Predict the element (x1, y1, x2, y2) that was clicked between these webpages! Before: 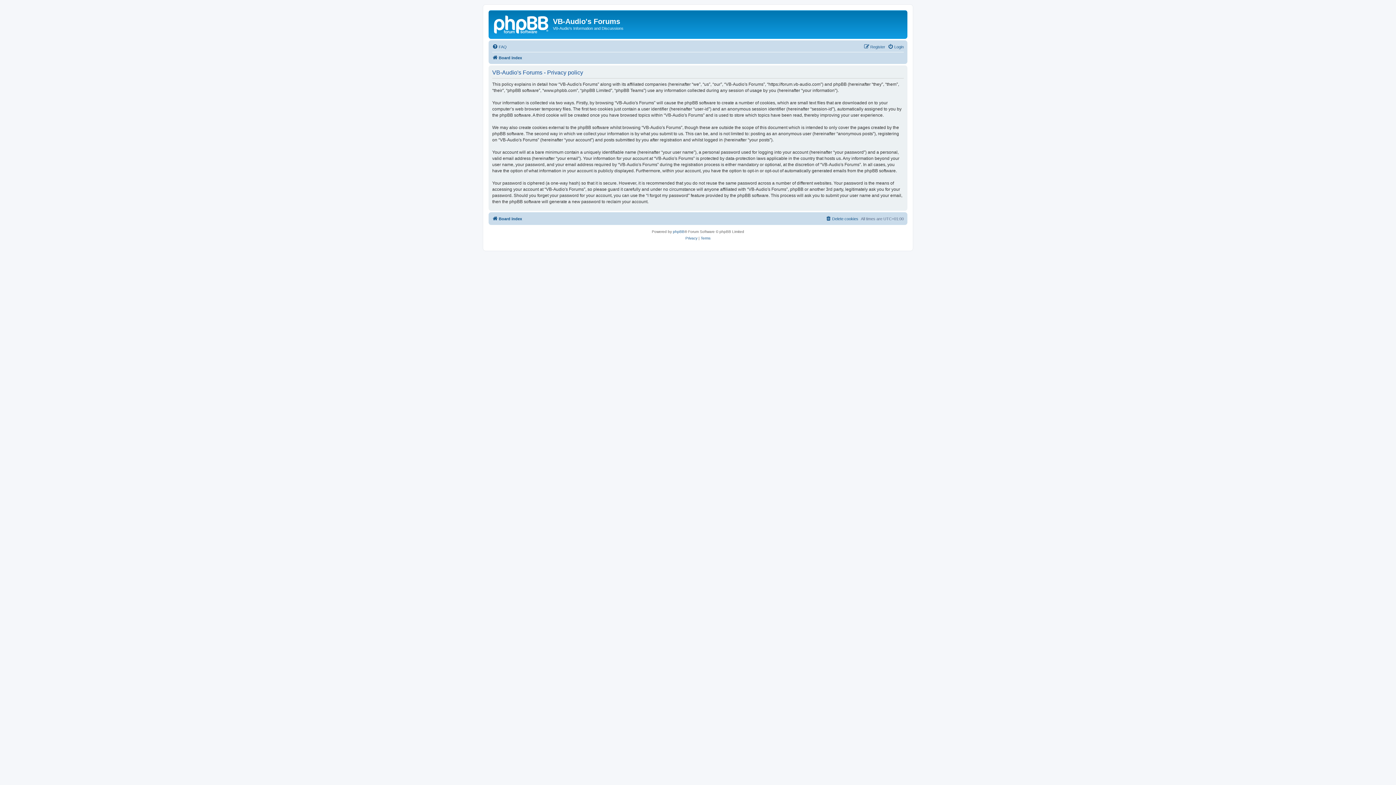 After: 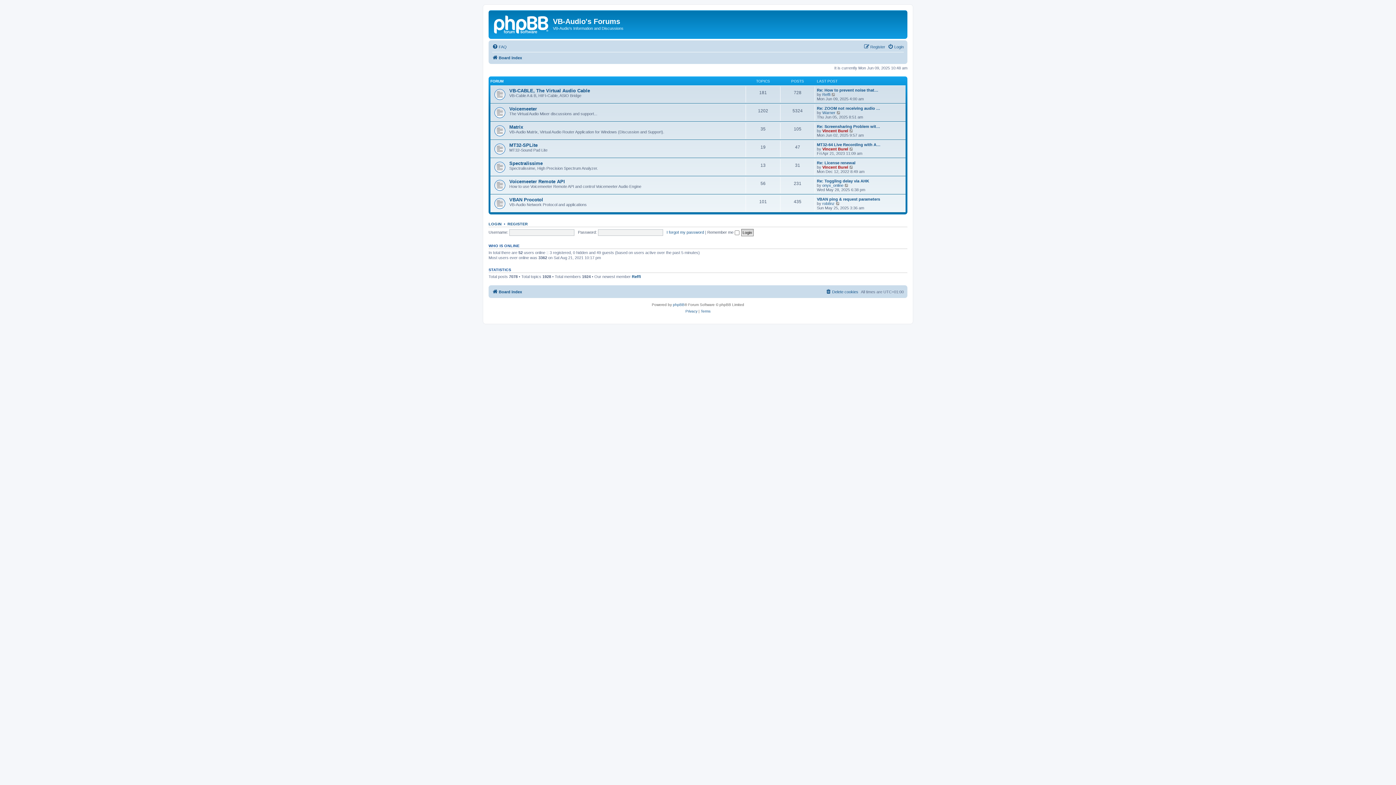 Action: bbox: (490, 12, 553, 35)